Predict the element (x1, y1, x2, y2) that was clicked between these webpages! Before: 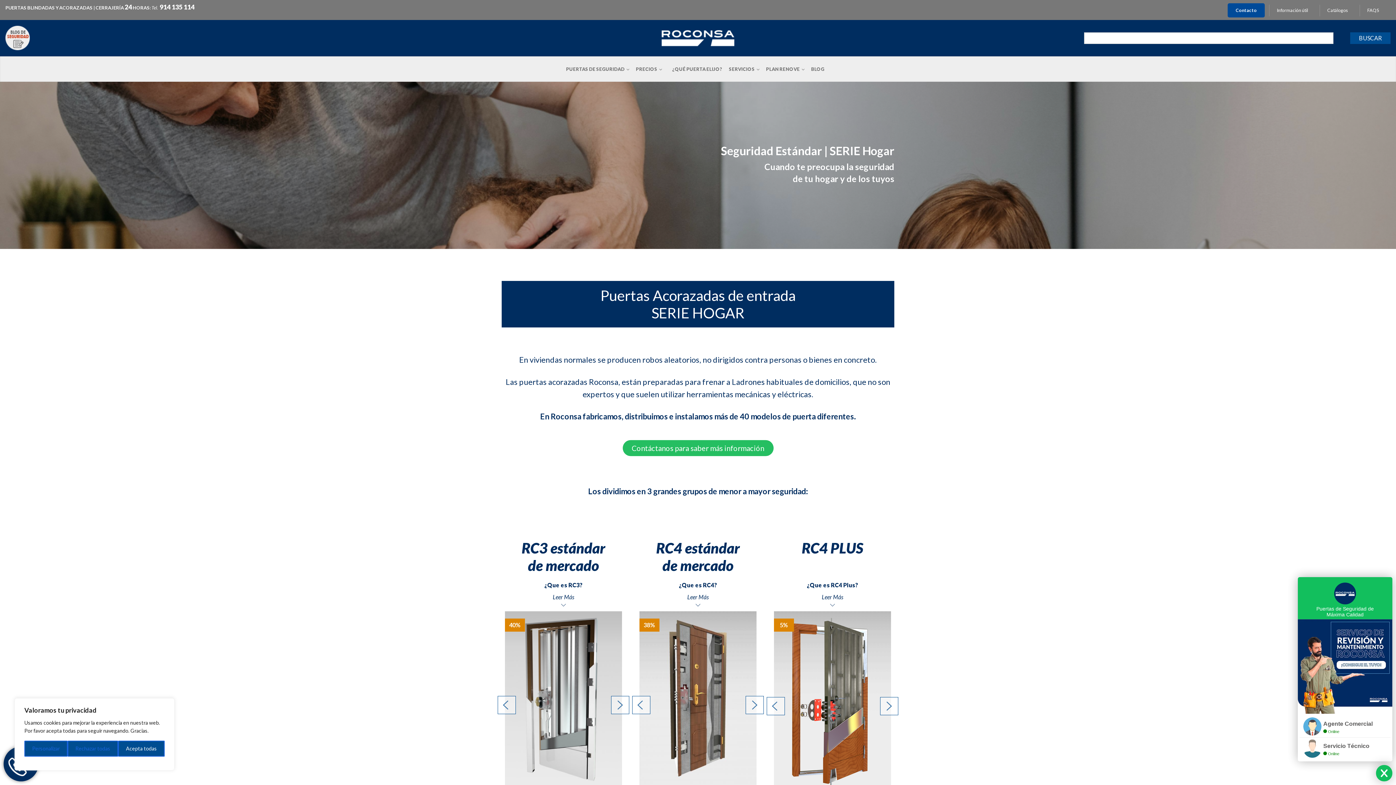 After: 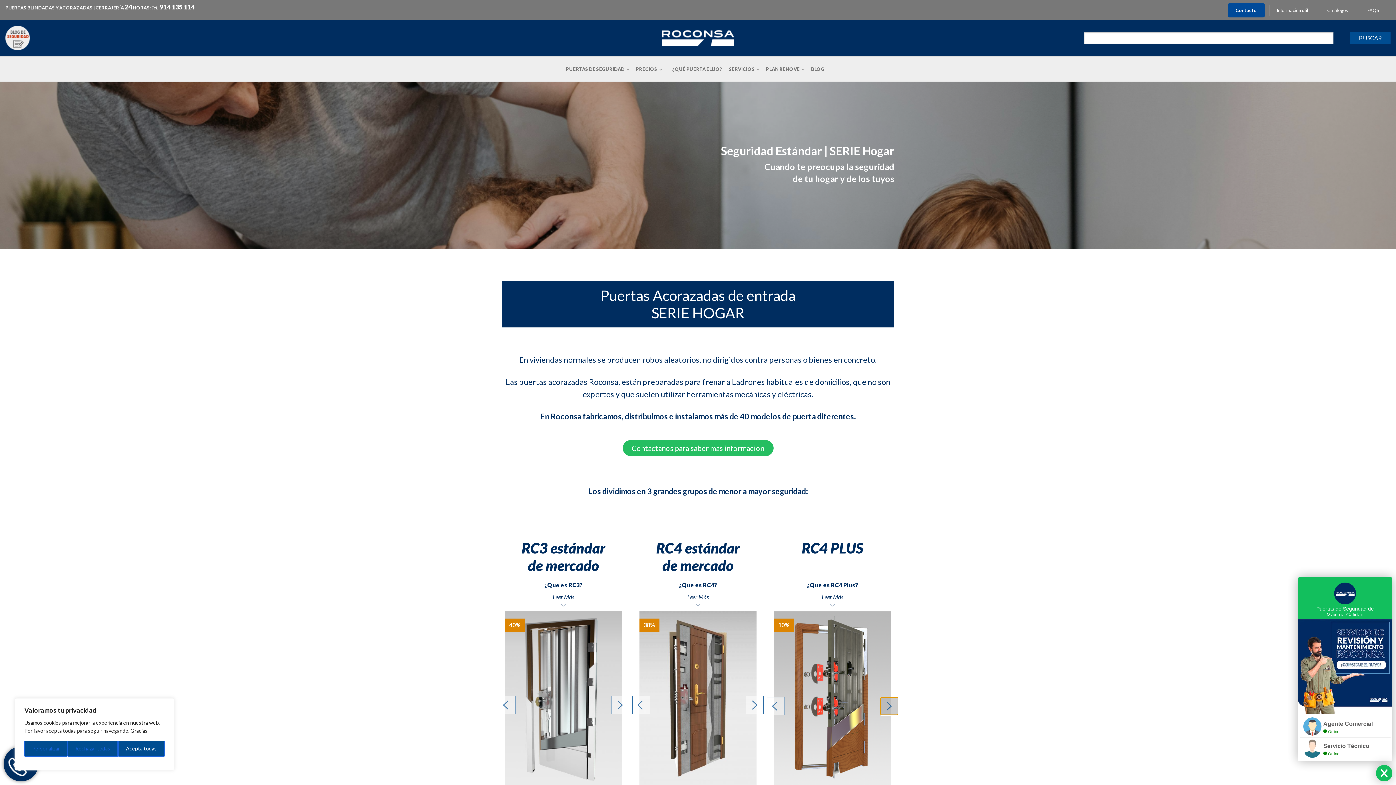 Action: bbox: (880, 697, 898, 715) label: Next